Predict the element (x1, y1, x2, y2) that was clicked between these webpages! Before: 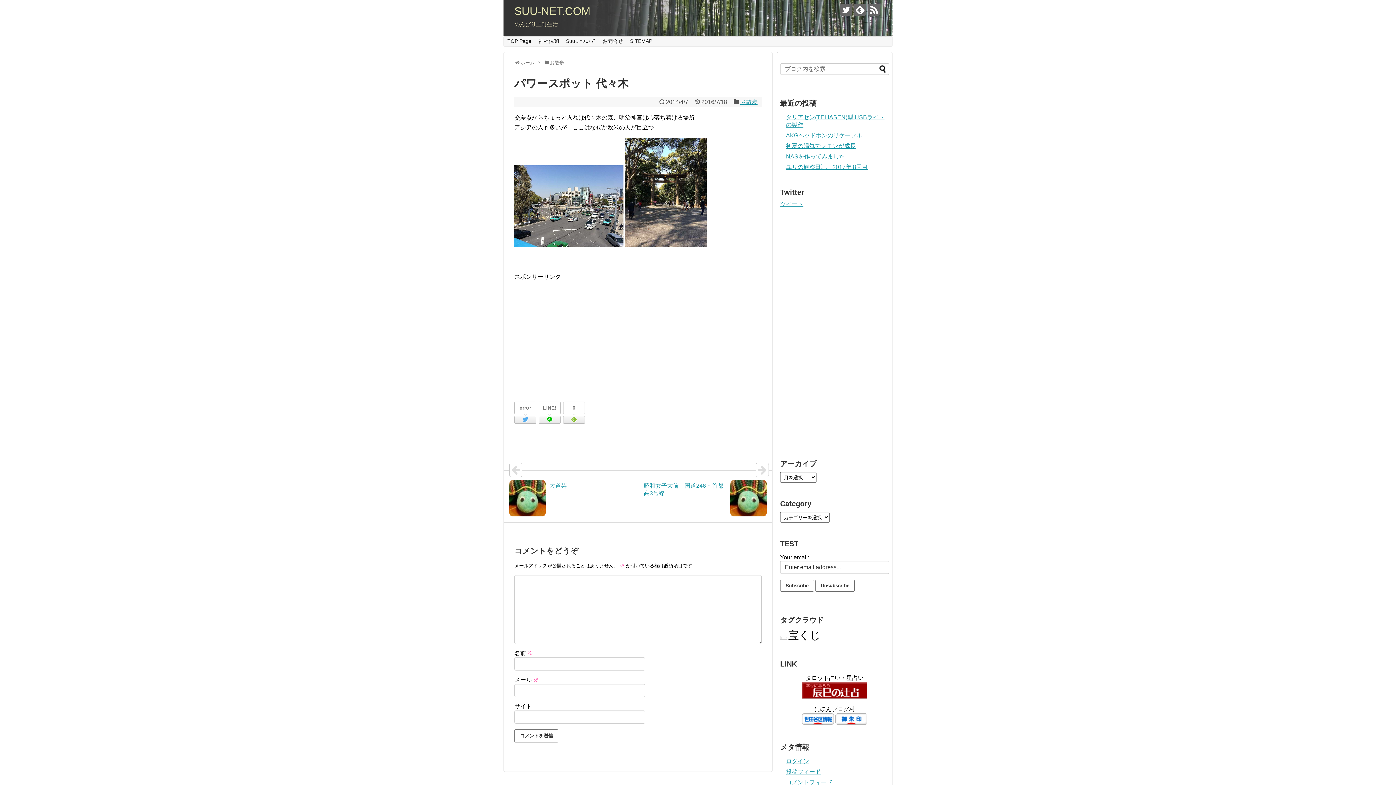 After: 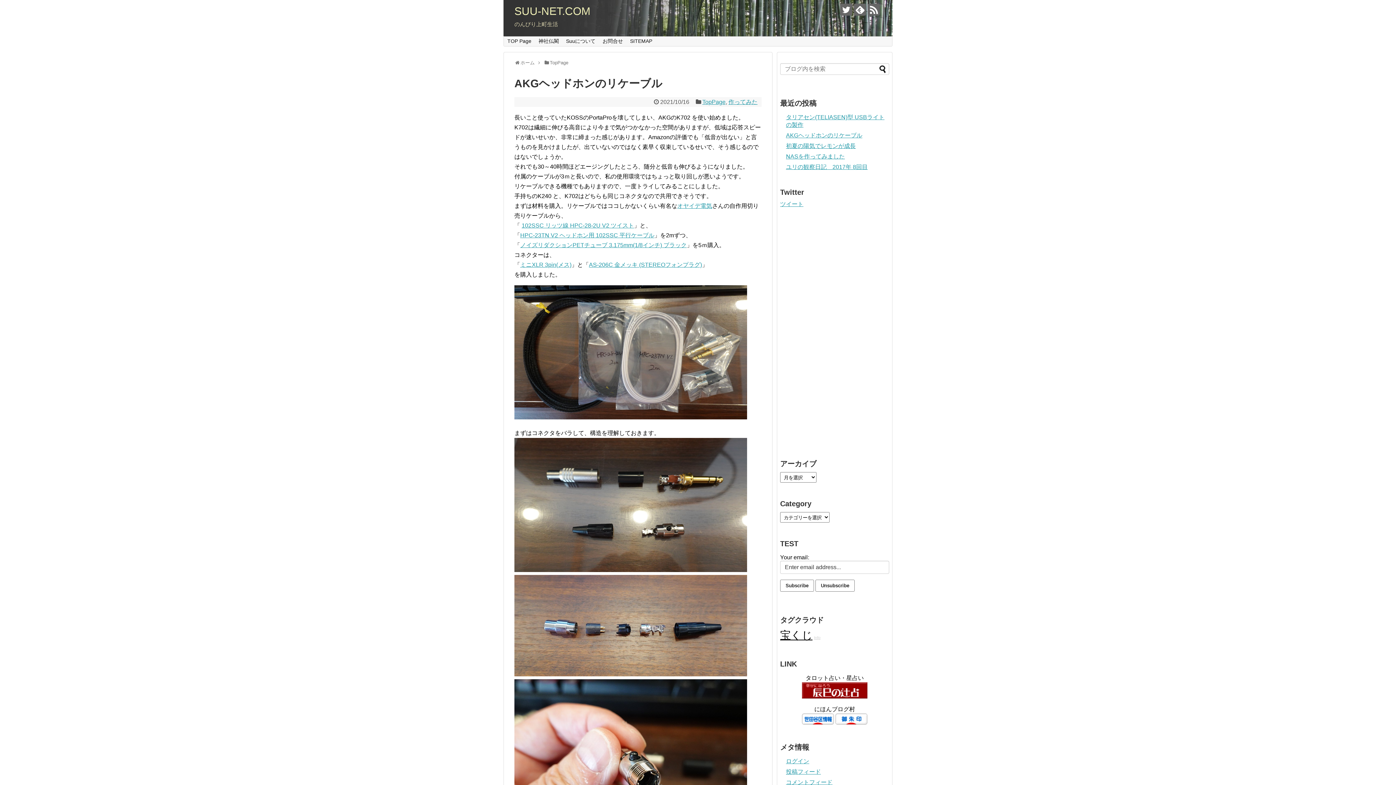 Action: label: AKGヘッドホンのリケーブル bbox: (786, 132, 862, 138)